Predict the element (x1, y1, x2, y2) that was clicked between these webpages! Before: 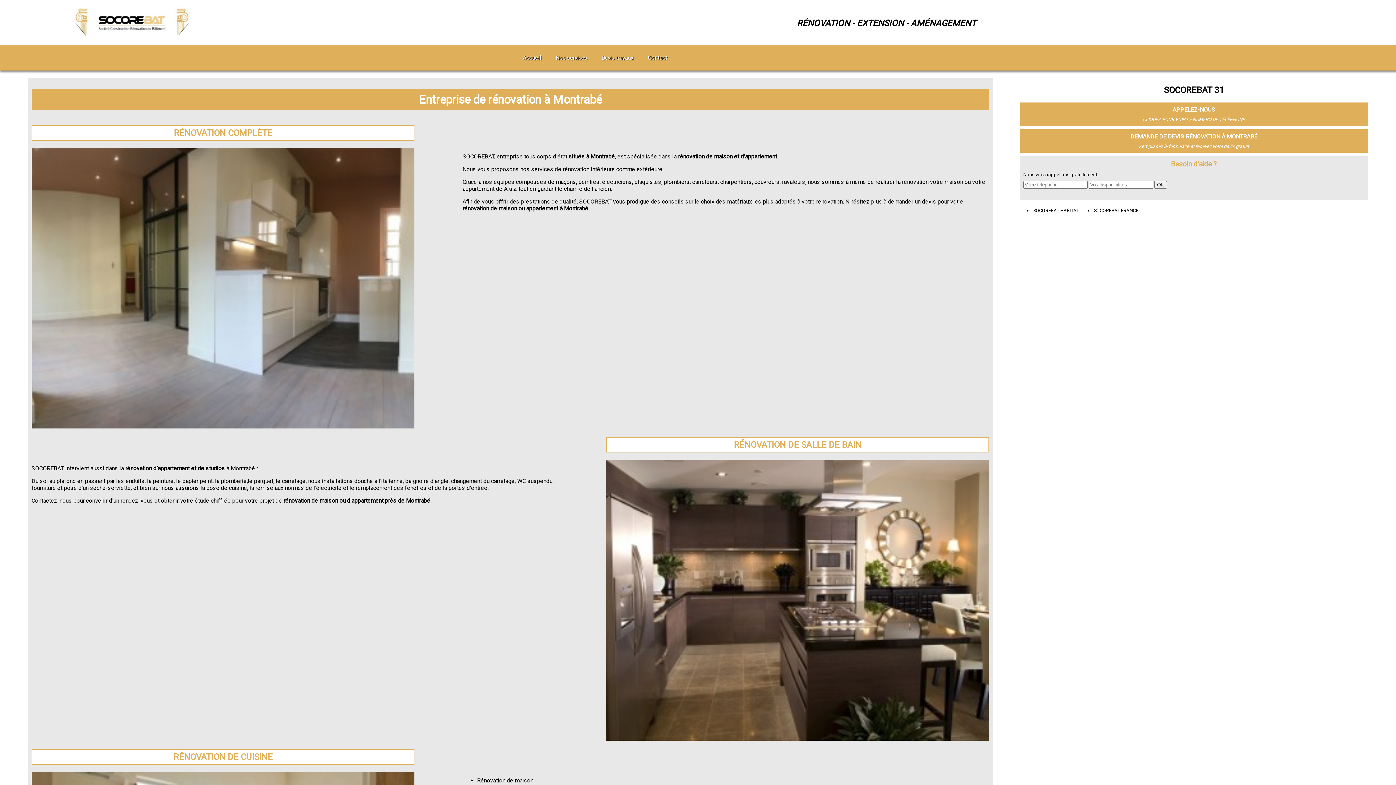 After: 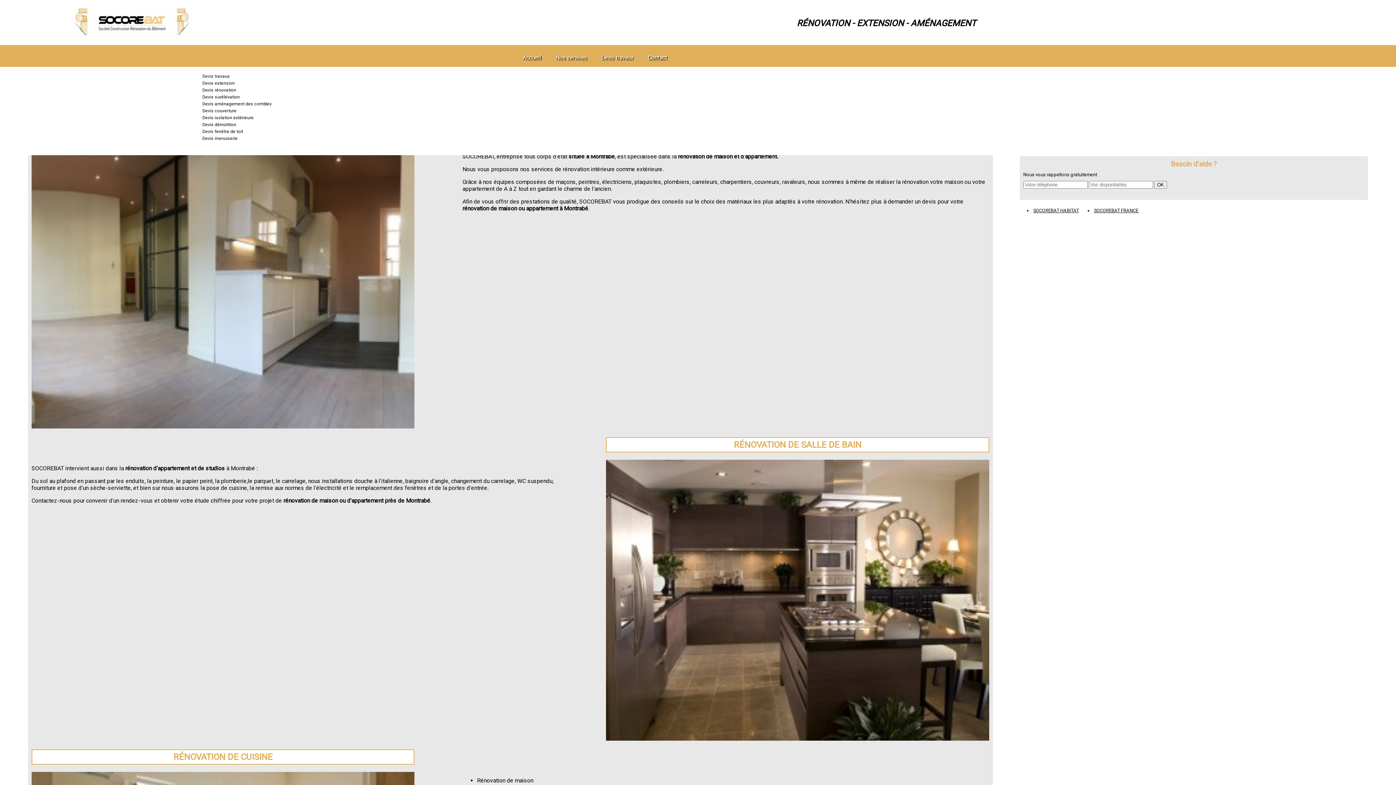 Action: label: Devis travaux bbox: (601, 54, 633, 61)